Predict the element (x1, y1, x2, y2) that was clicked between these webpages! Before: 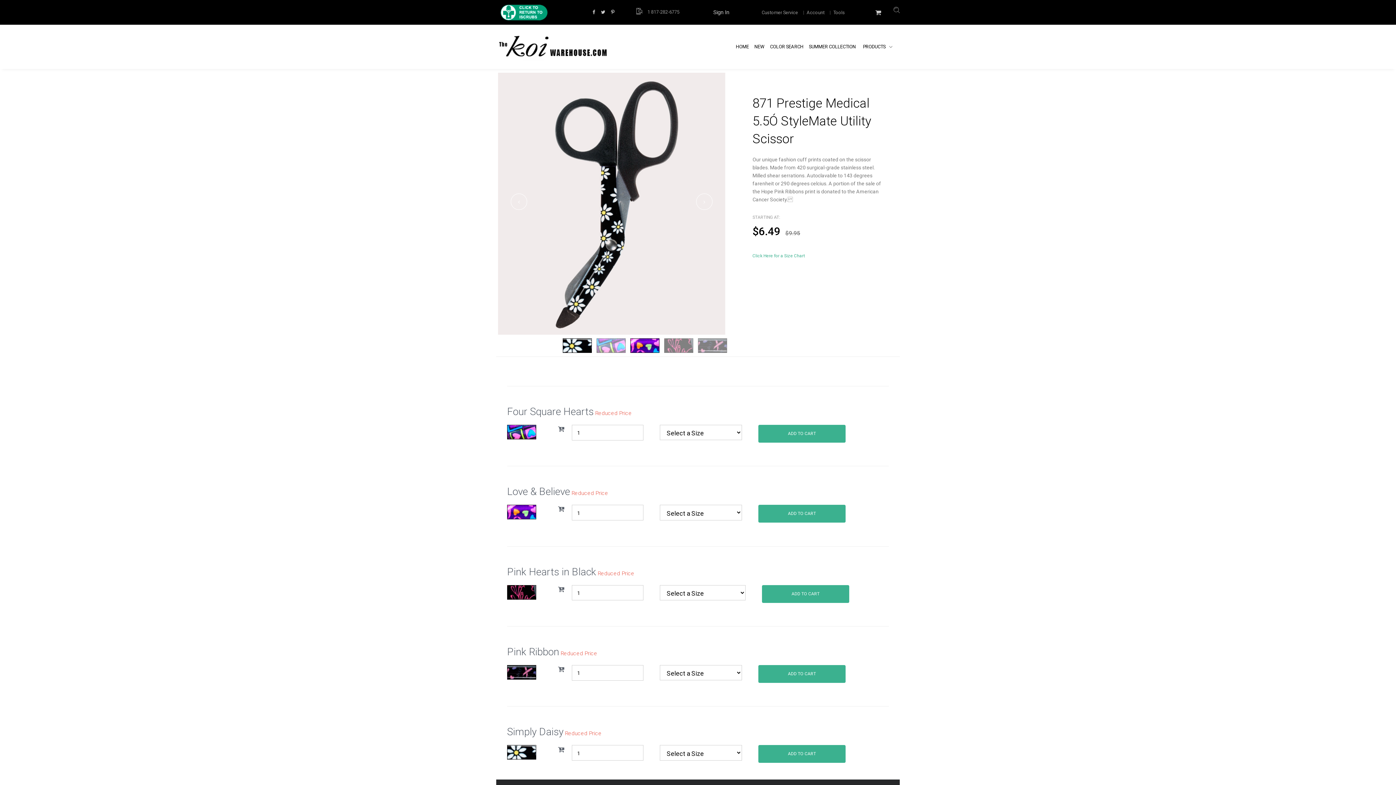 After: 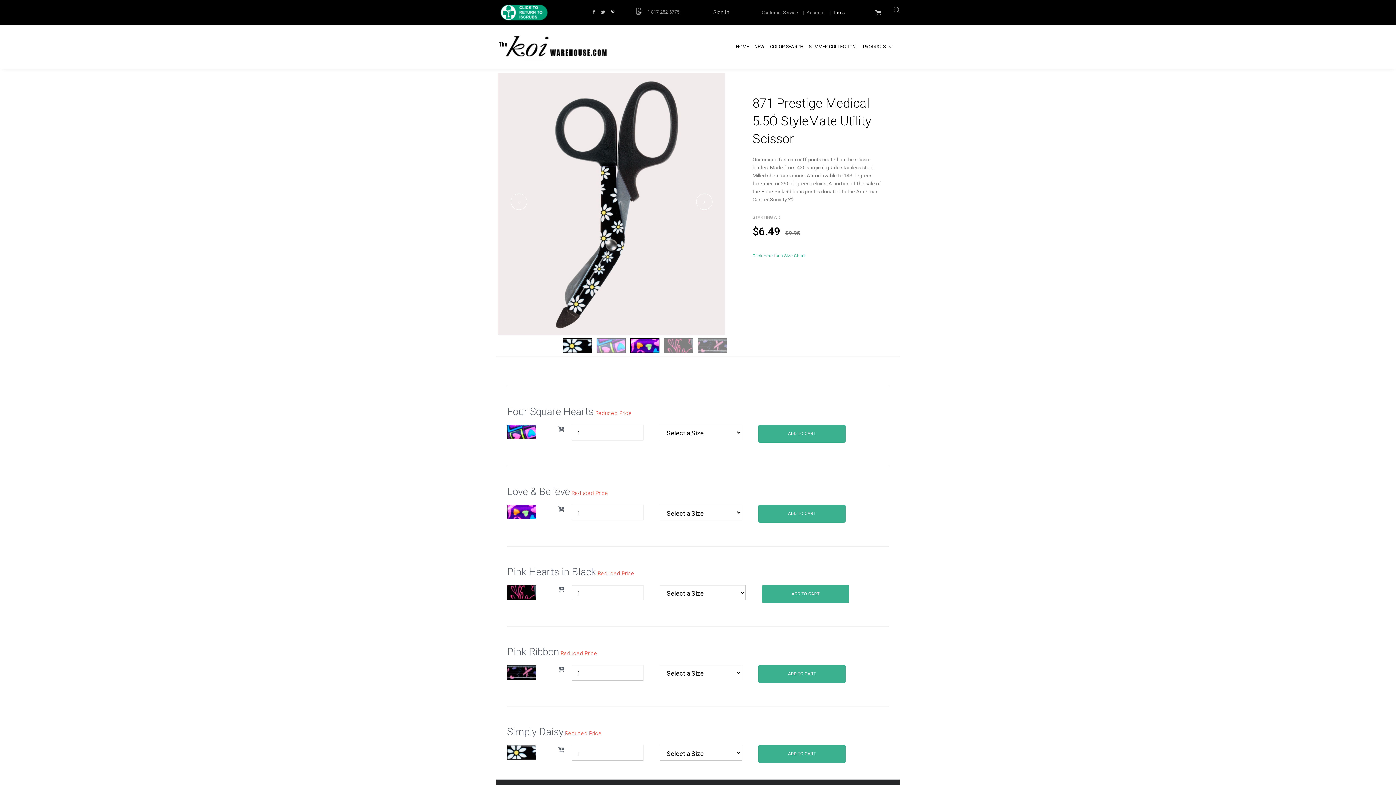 Action: label: Tools bbox: (833, 9, 845, 15)